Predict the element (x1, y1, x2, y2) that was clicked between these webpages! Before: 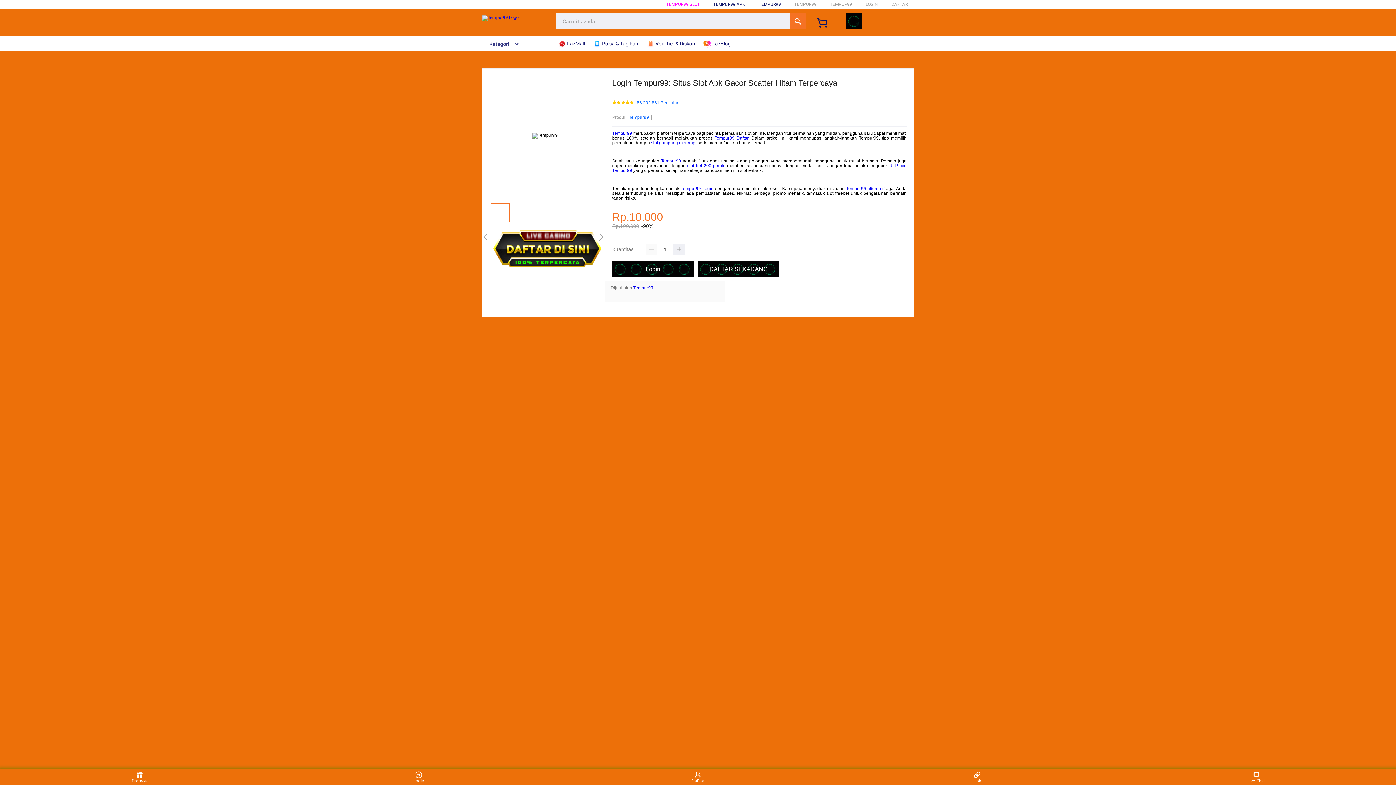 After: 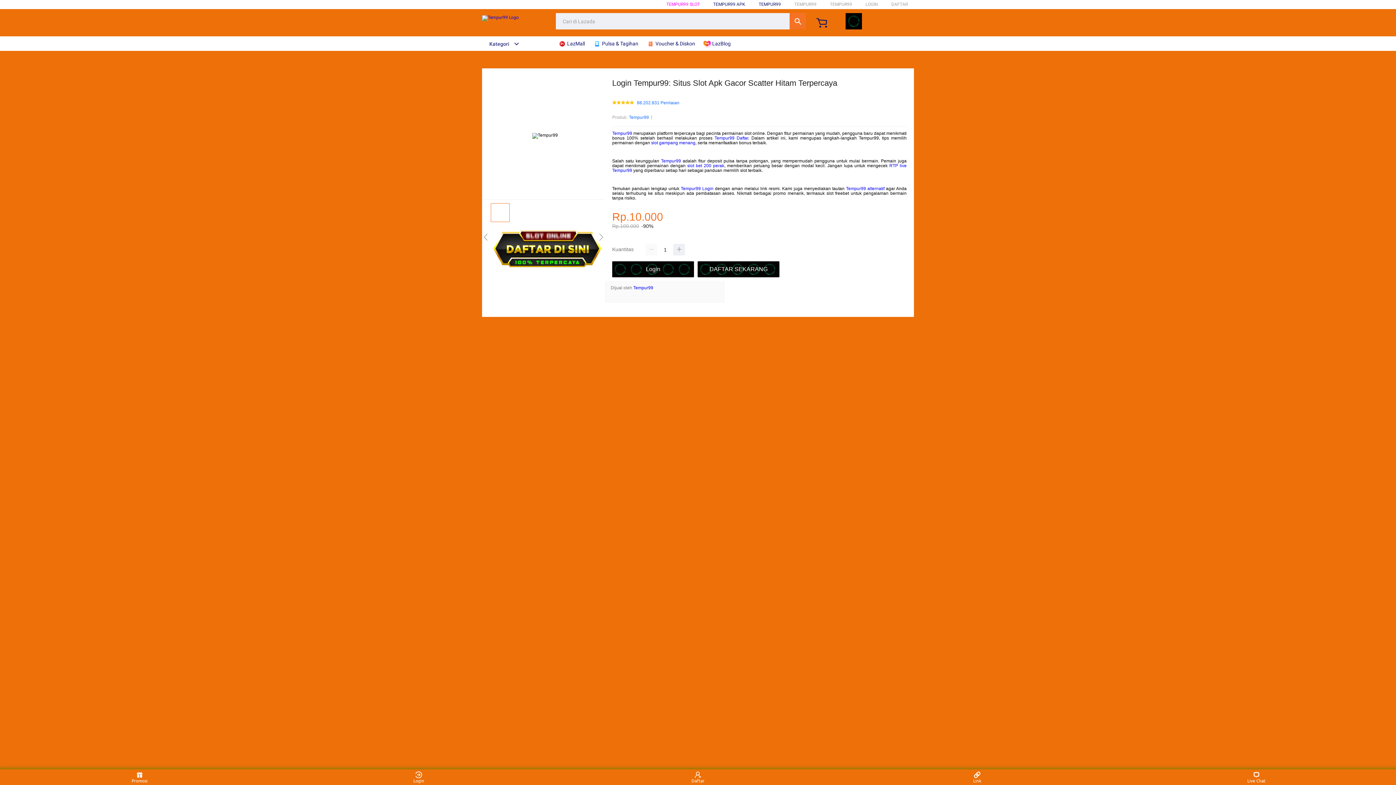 Action: label:  Pulsa & Tagihan bbox: (593, 36, 642, 50)